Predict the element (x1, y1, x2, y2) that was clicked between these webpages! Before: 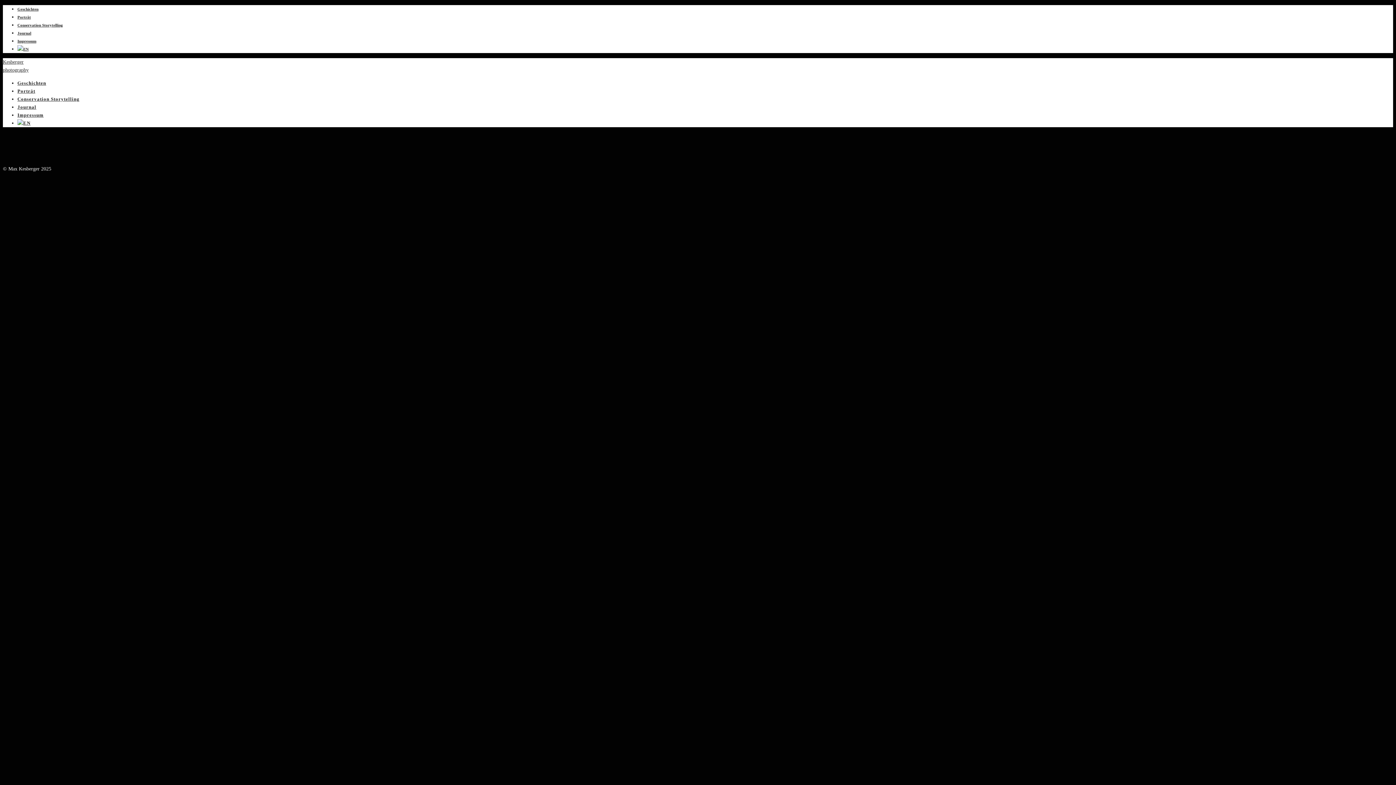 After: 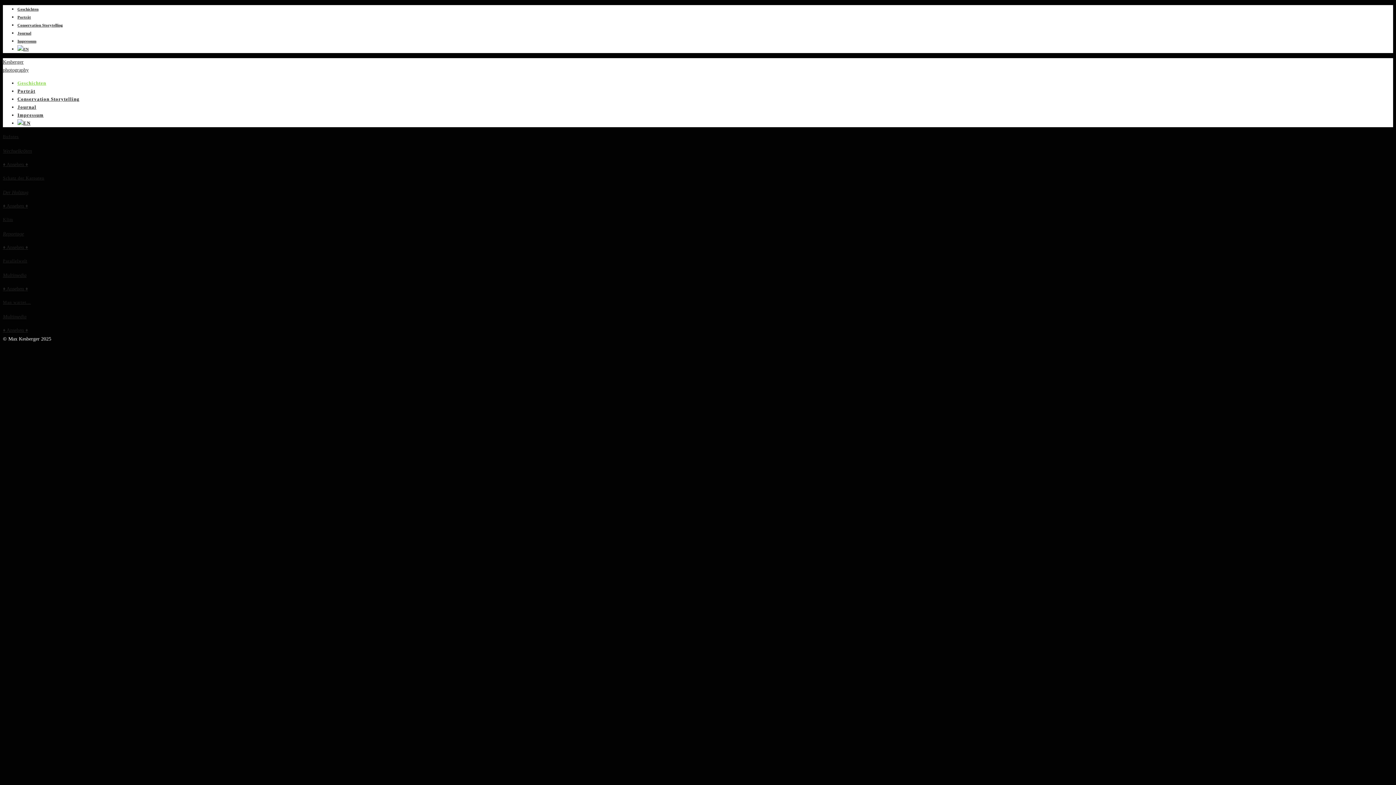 Action: bbox: (17, 6, 38, 11) label: Geschichten